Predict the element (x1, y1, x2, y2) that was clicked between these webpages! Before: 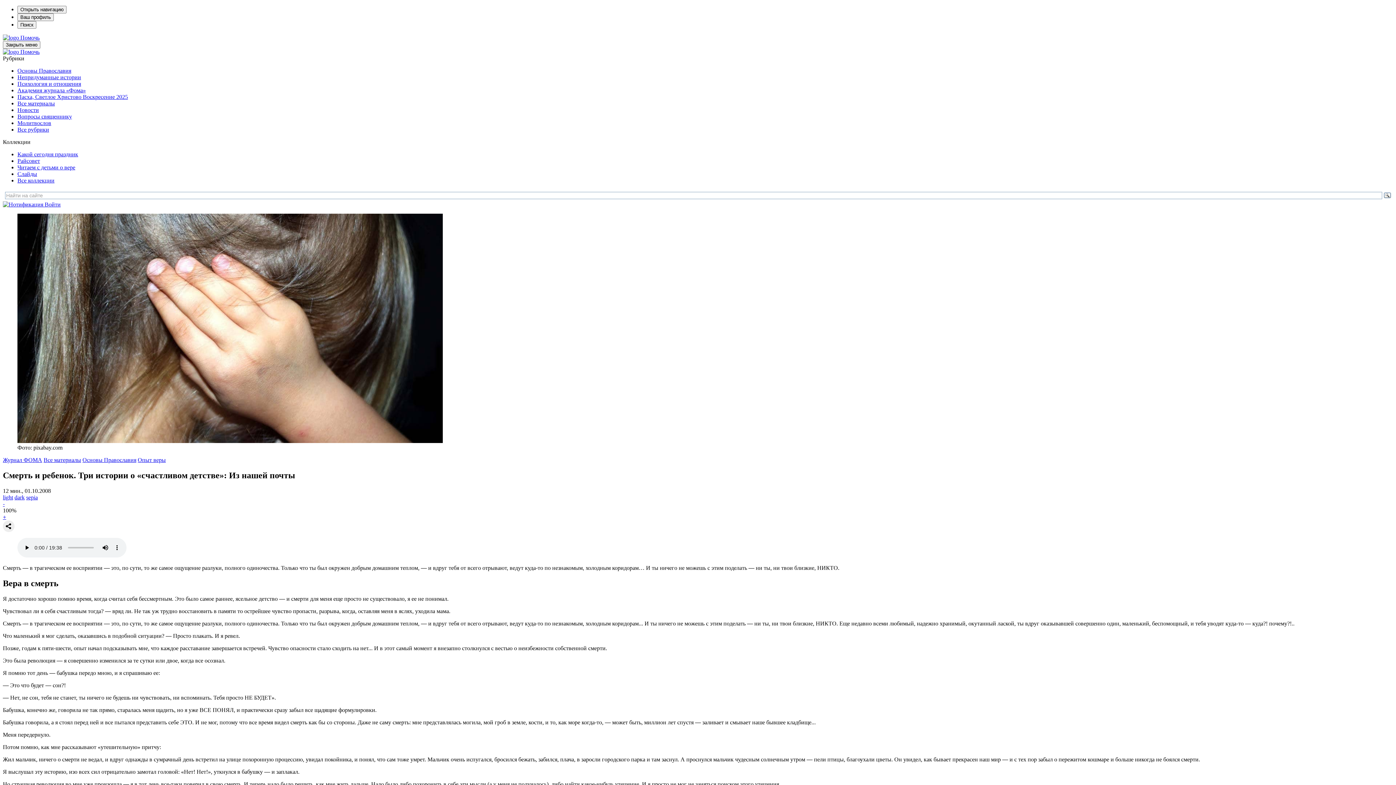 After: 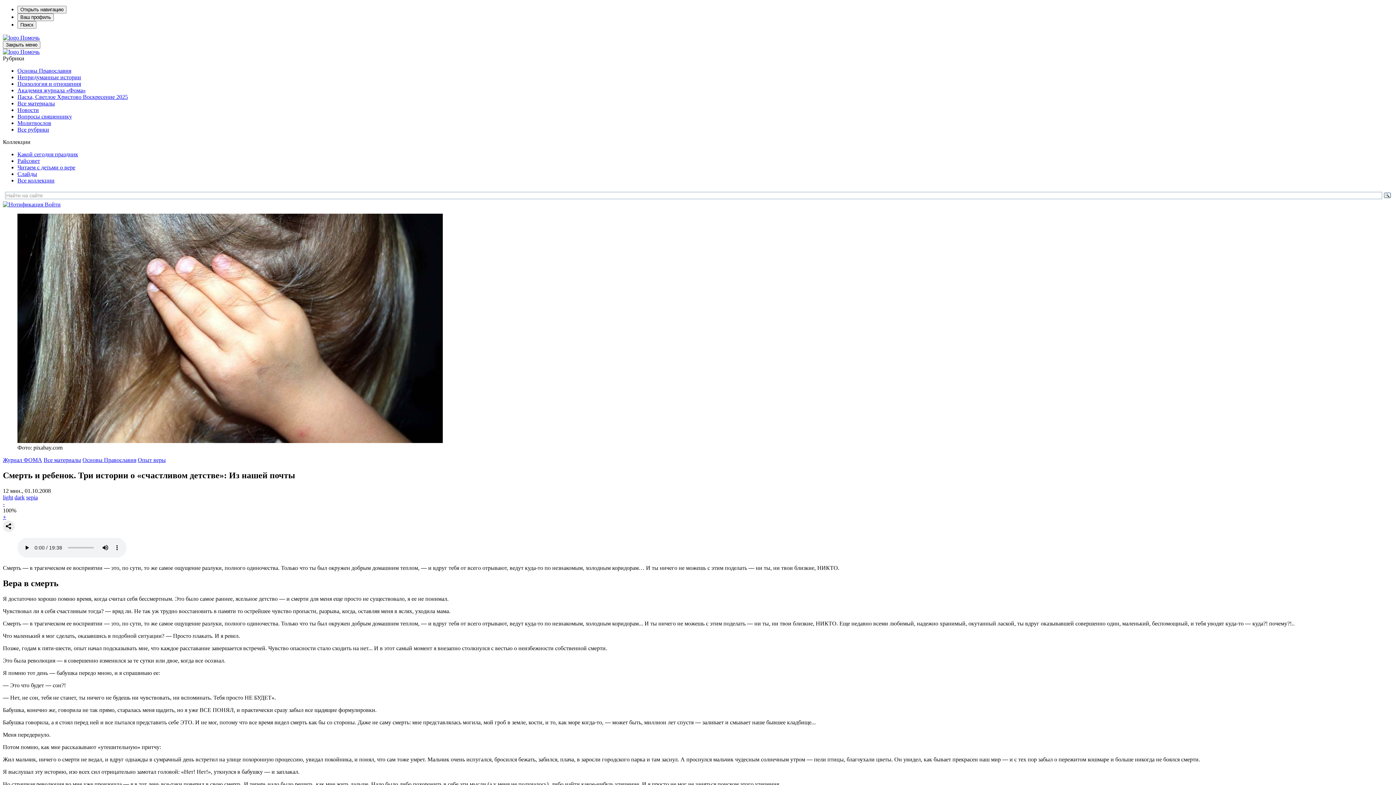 Action: label: + bbox: (2, 514, 6, 520)